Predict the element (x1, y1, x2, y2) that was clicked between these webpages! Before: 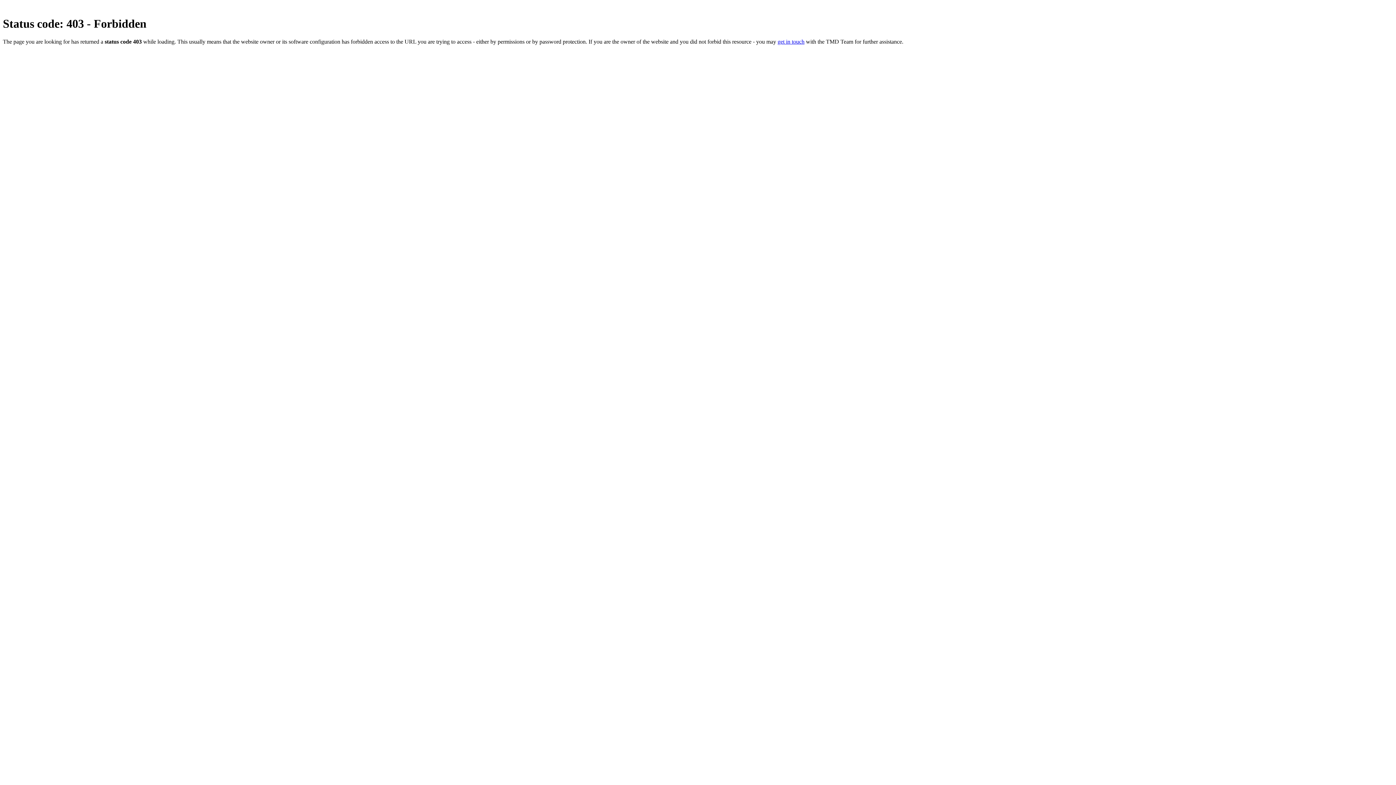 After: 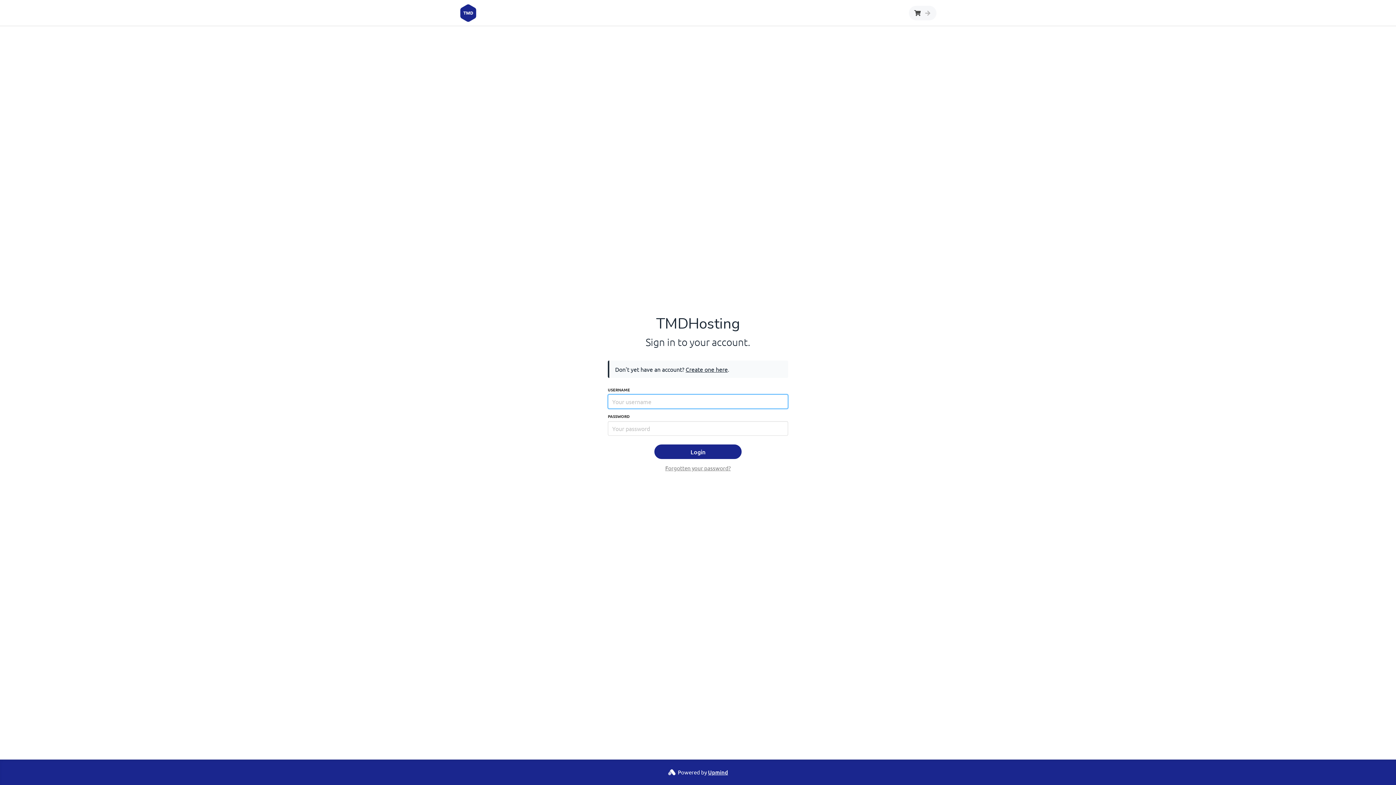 Action: label: get in touch bbox: (777, 38, 804, 44)